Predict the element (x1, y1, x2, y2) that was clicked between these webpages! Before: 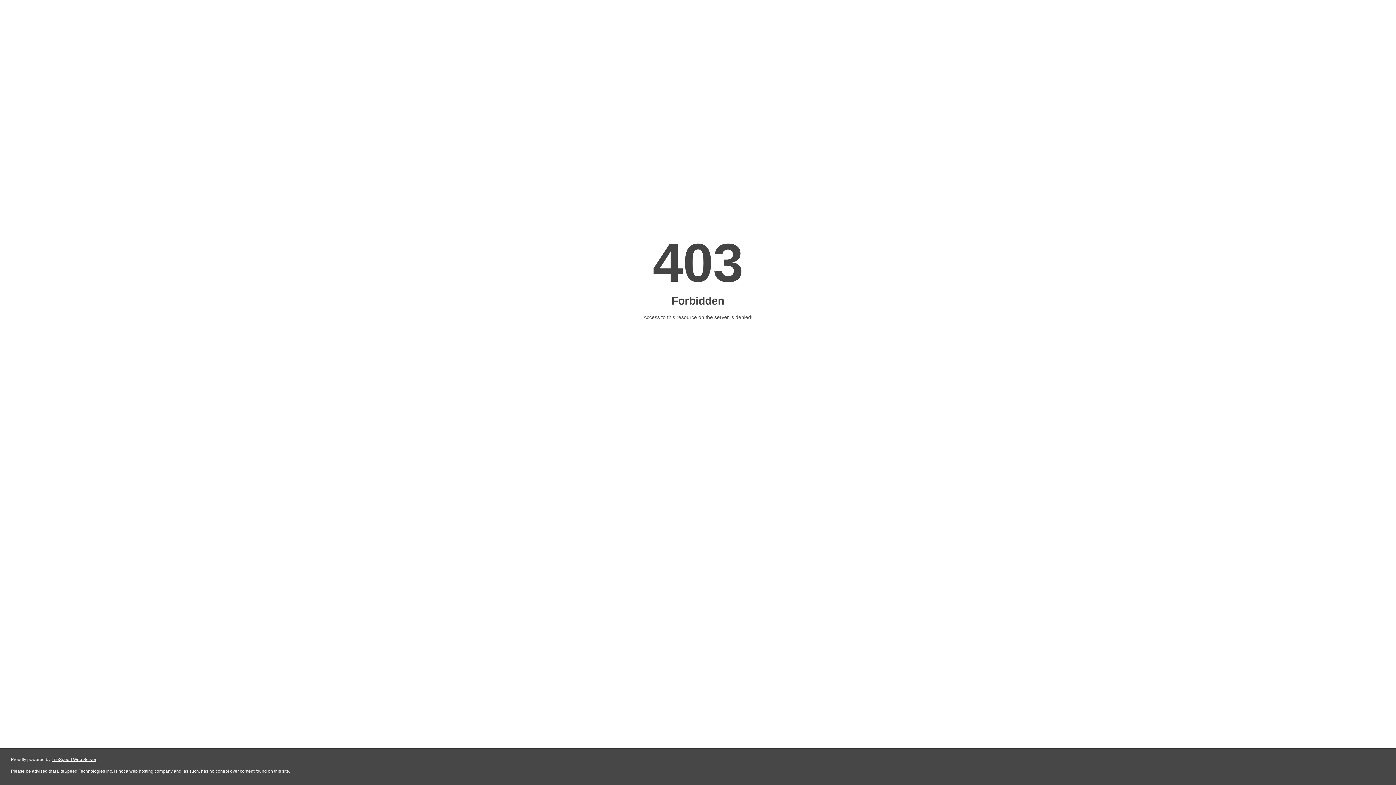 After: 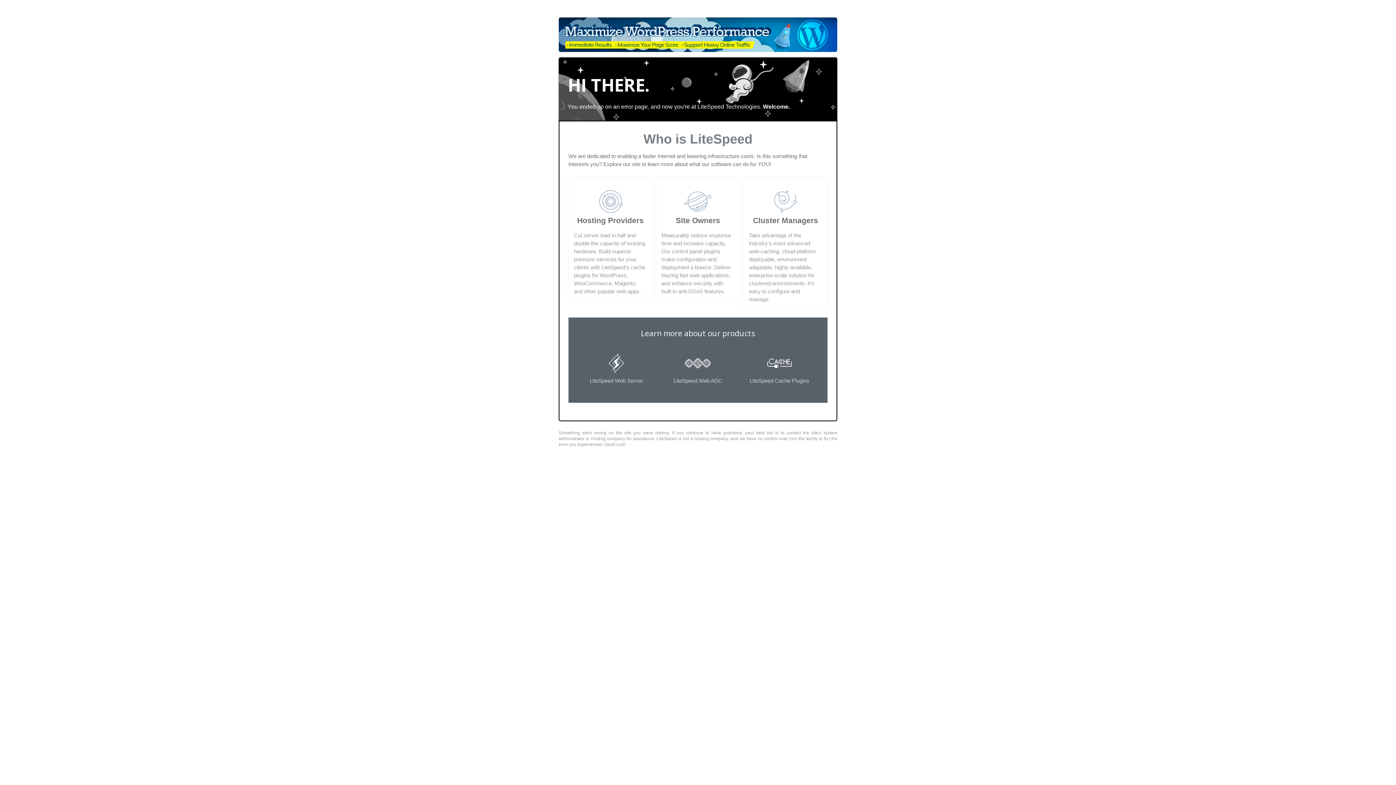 Action: bbox: (51, 757, 96, 762) label: LiteSpeed Web Server